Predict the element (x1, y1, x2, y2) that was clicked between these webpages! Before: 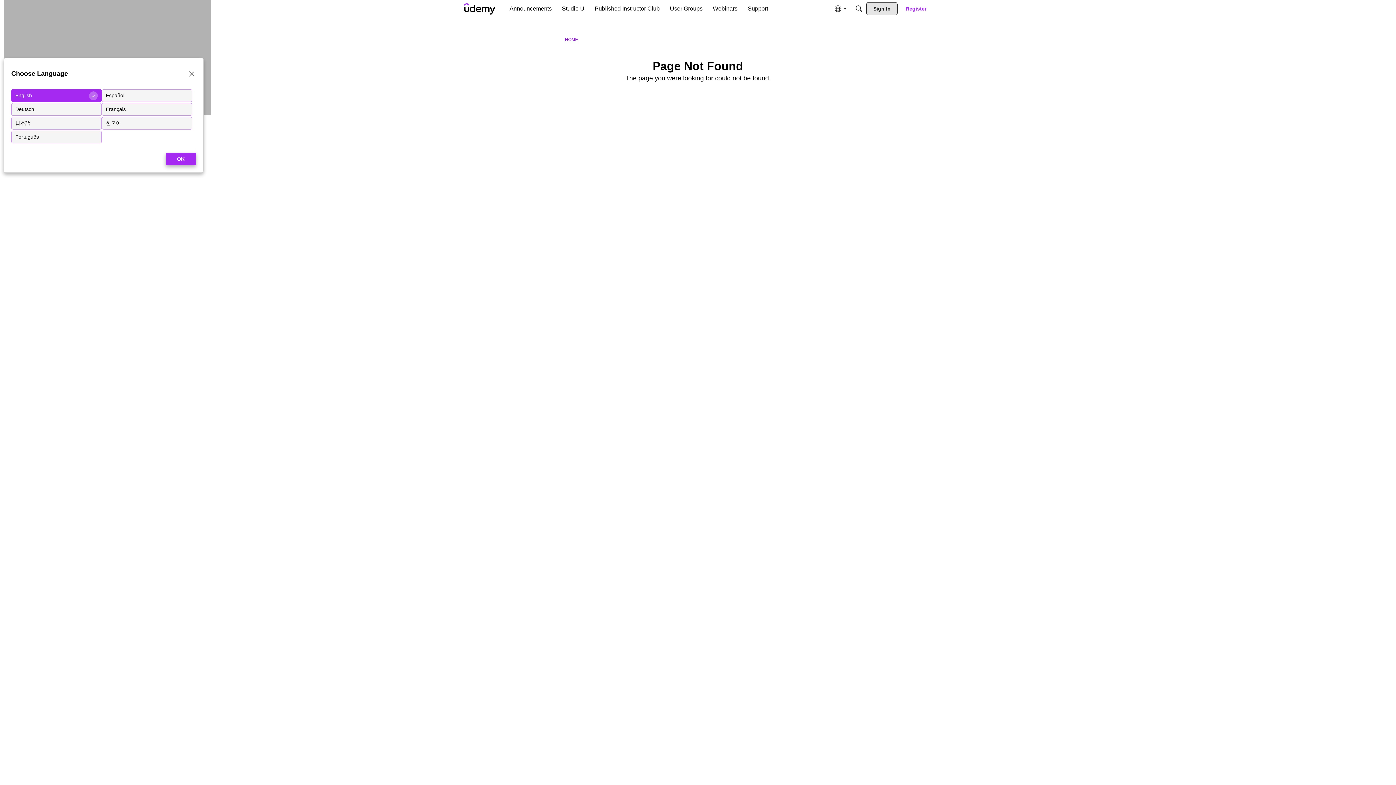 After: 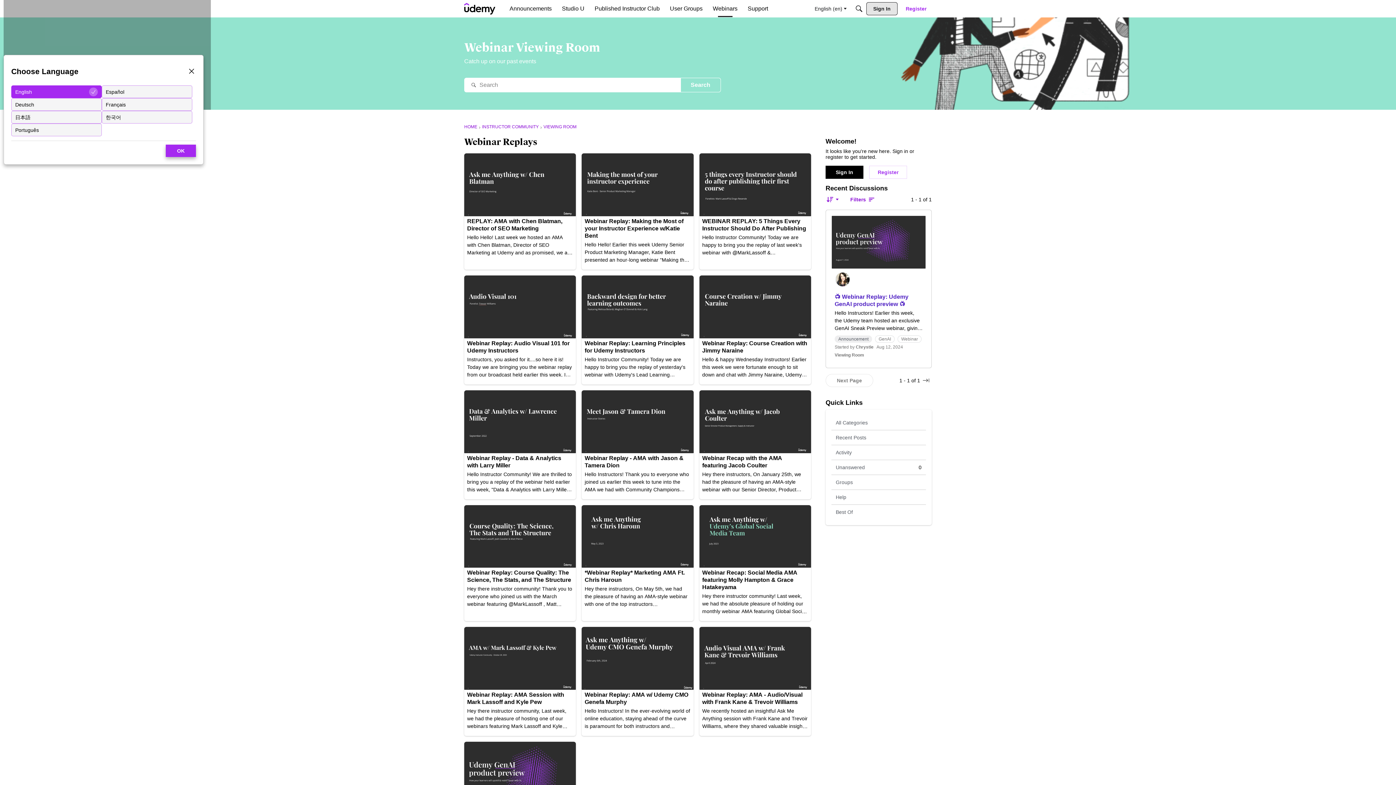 Action: label: Webinars bbox: (710, 2, 740, 15)